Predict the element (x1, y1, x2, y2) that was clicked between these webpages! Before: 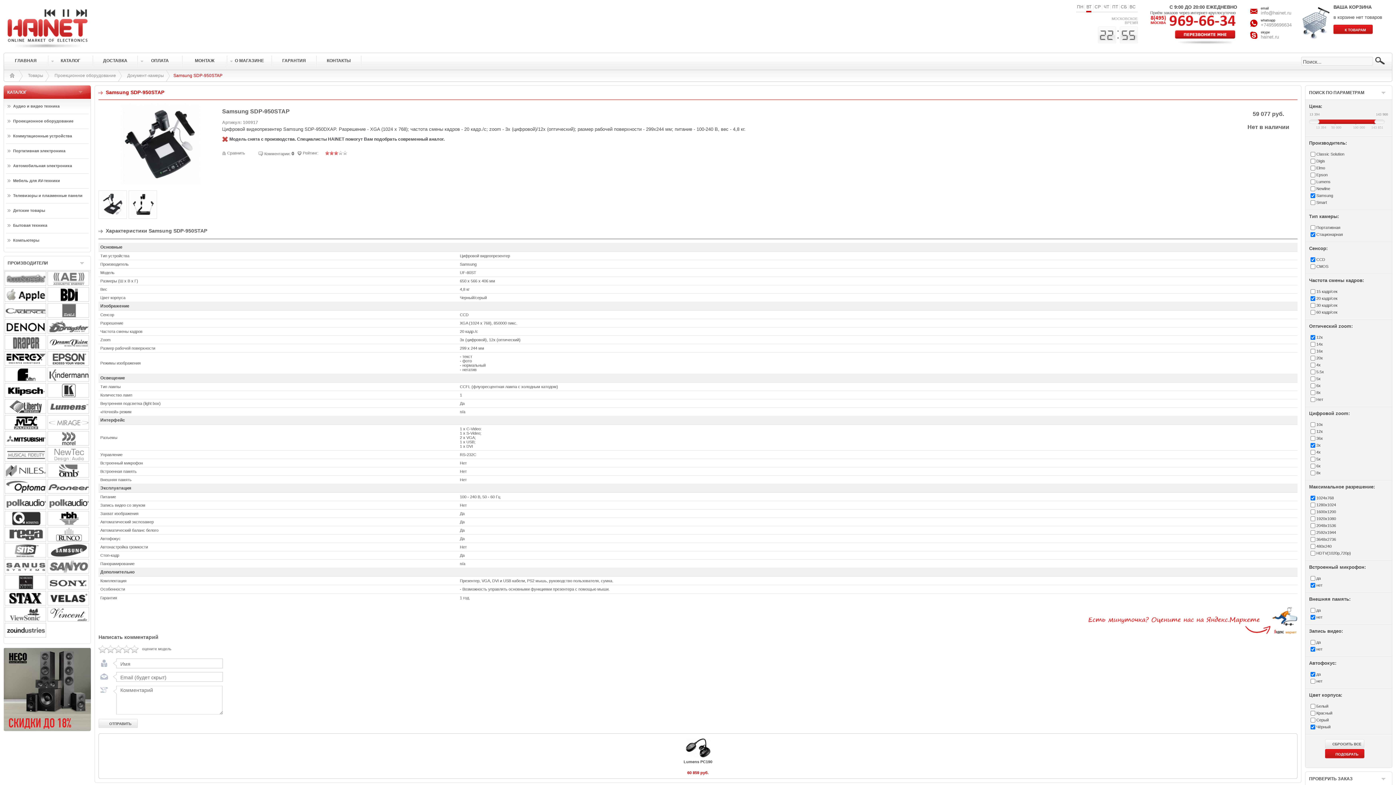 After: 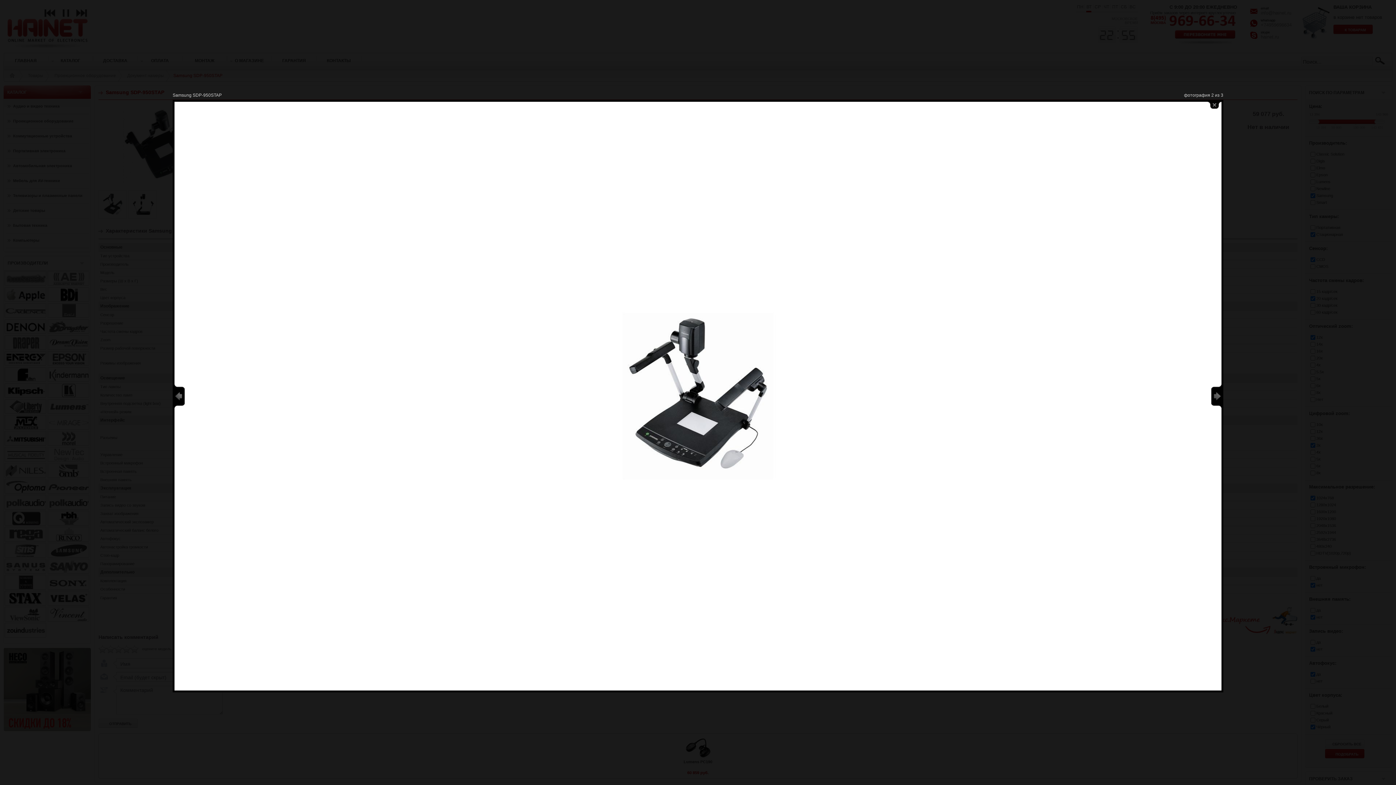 Action: bbox: (100, 213, 125, 218)